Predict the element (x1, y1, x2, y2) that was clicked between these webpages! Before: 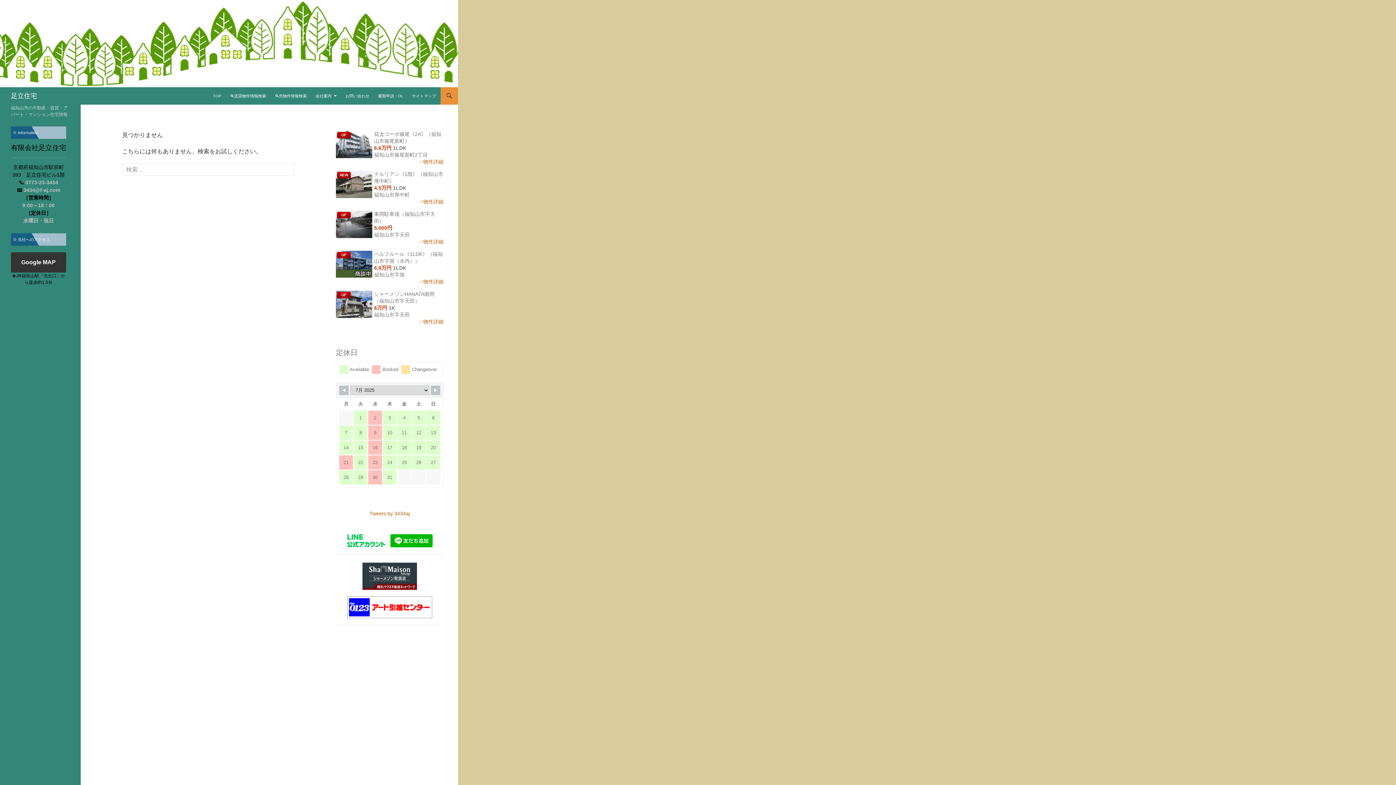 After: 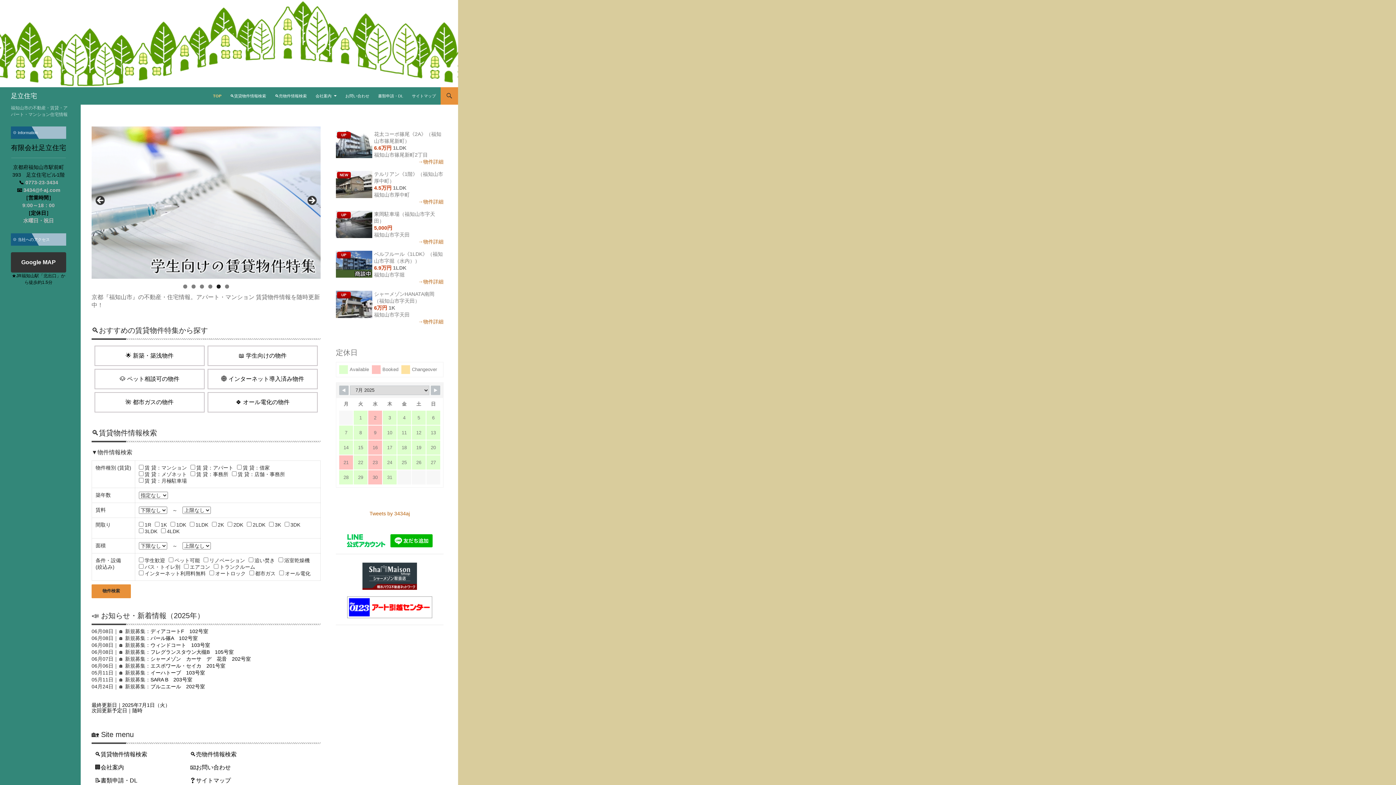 Action: bbox: (0, 40, 458, 46)